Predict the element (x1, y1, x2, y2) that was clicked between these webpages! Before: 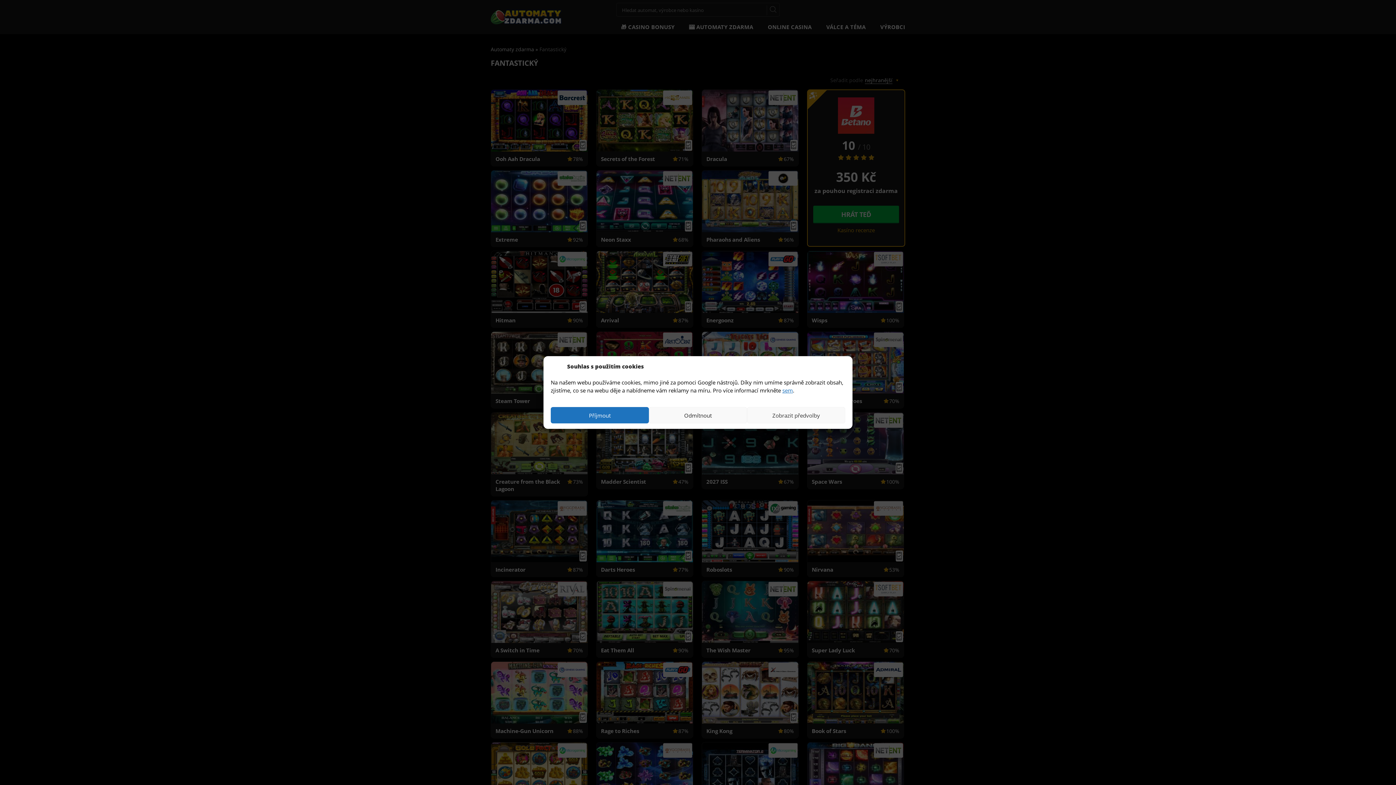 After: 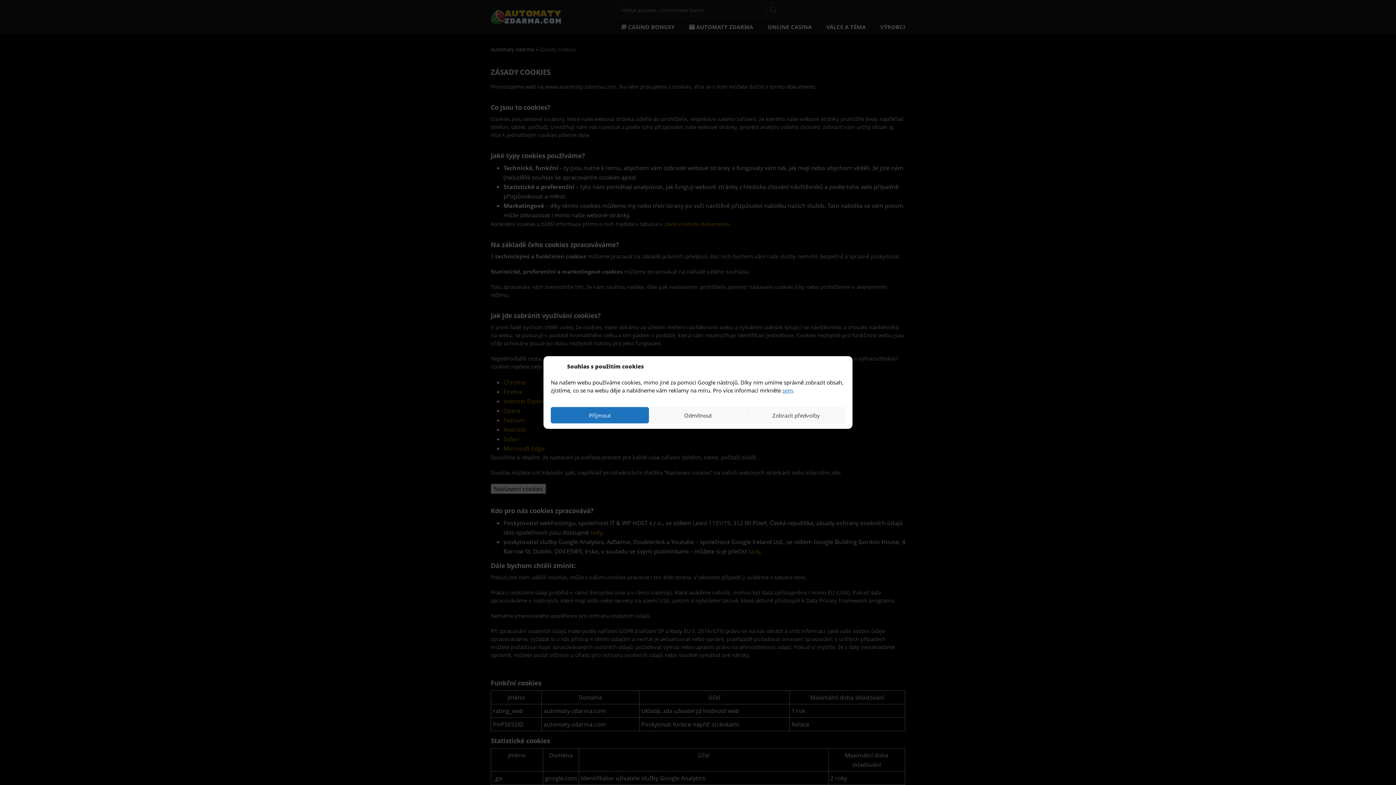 Action: label: sem bbox: (782, 386, 793, 394)